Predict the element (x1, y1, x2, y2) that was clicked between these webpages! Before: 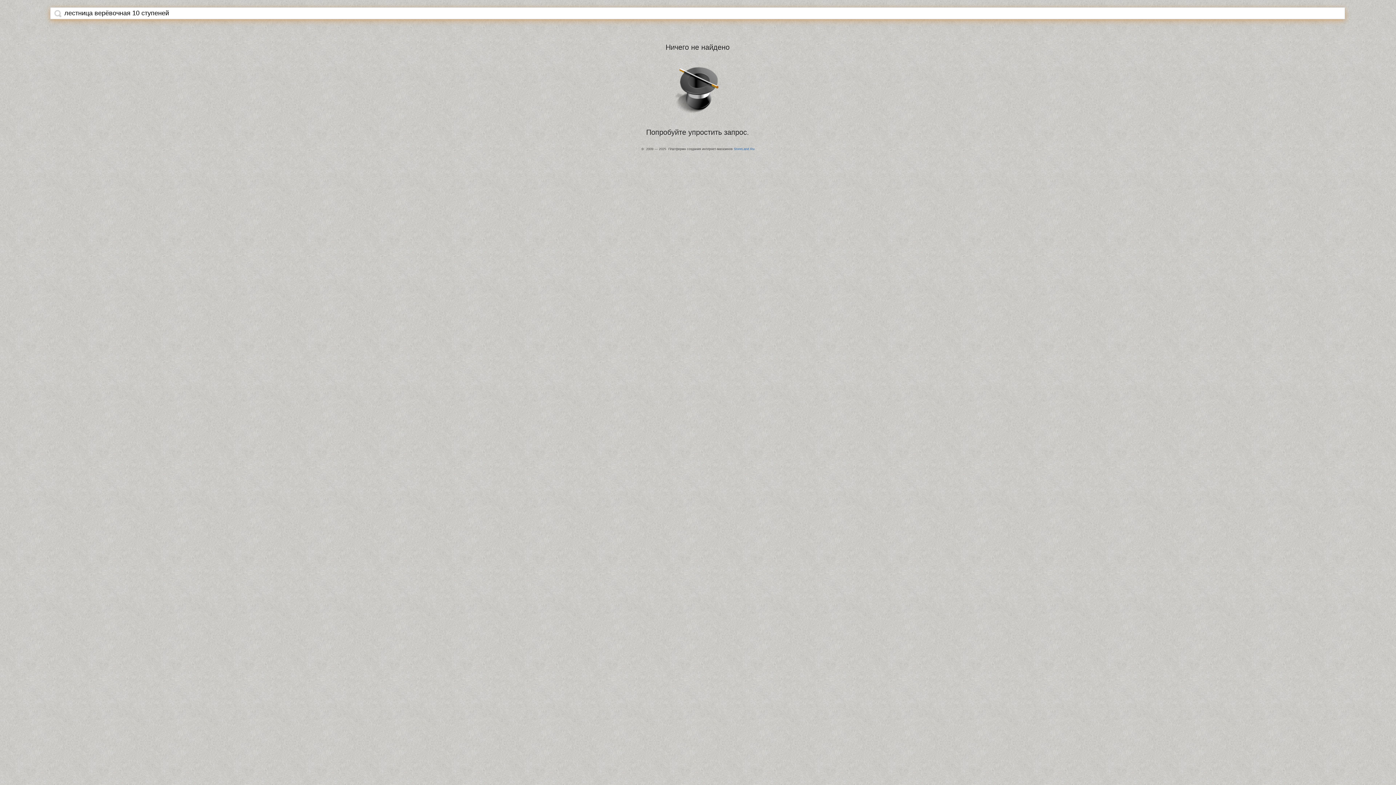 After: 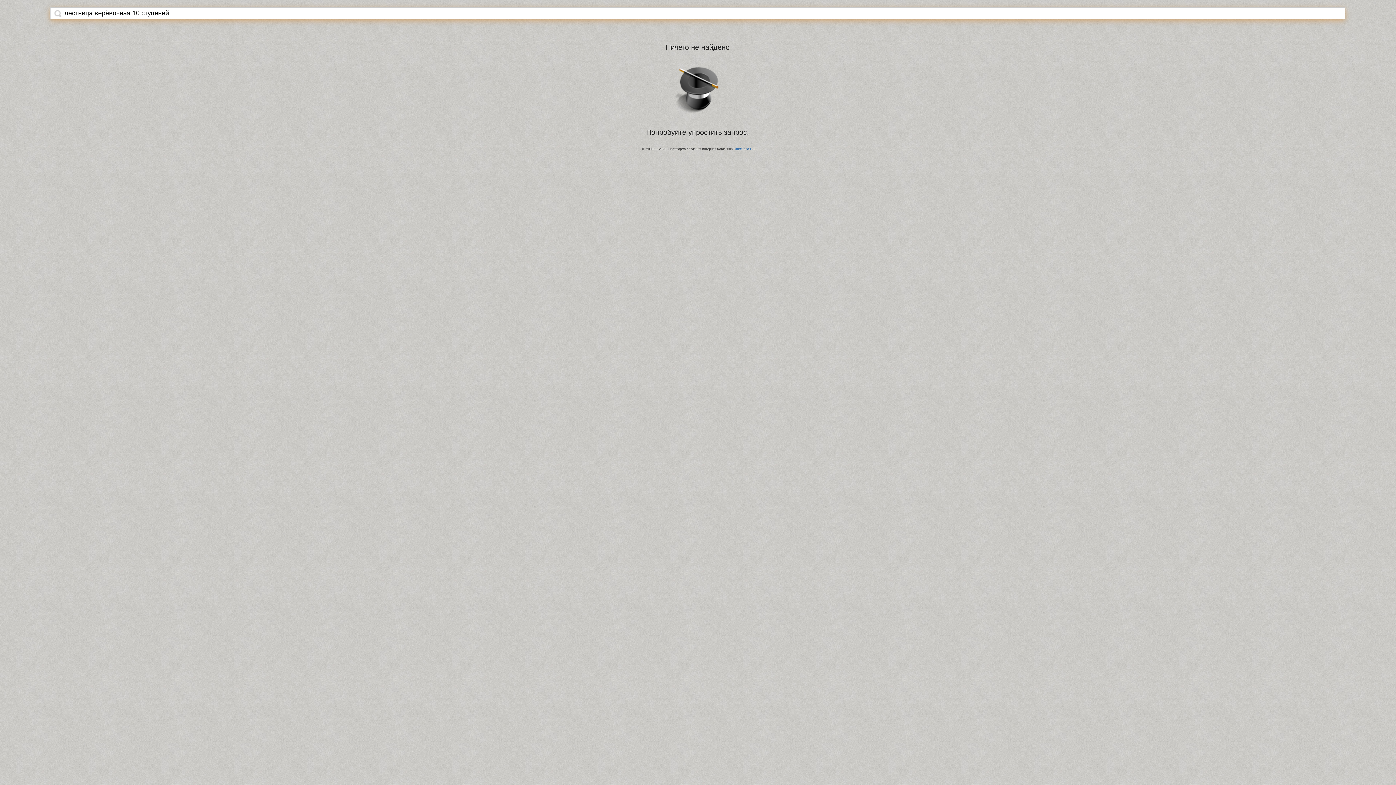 Action: bbox: (54, 9, 61, 17)